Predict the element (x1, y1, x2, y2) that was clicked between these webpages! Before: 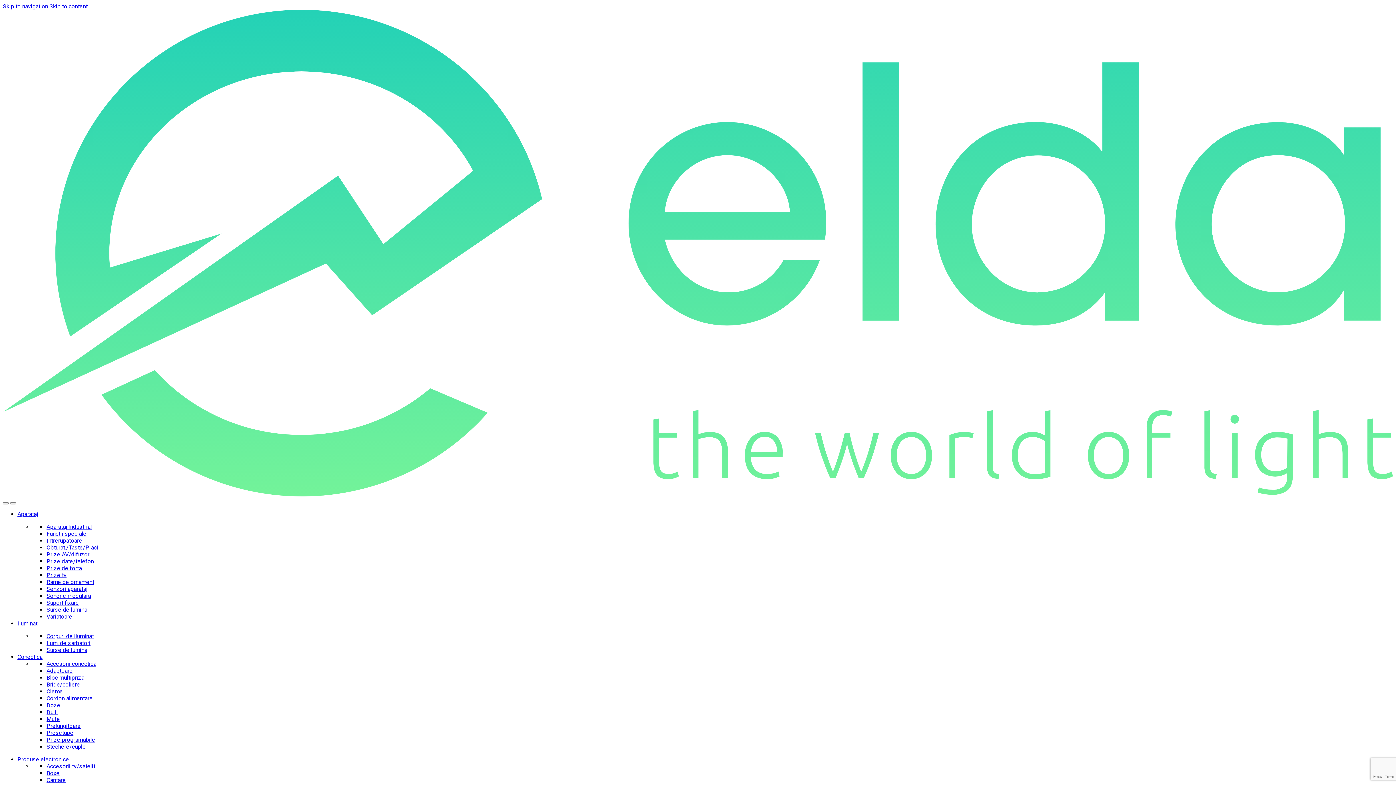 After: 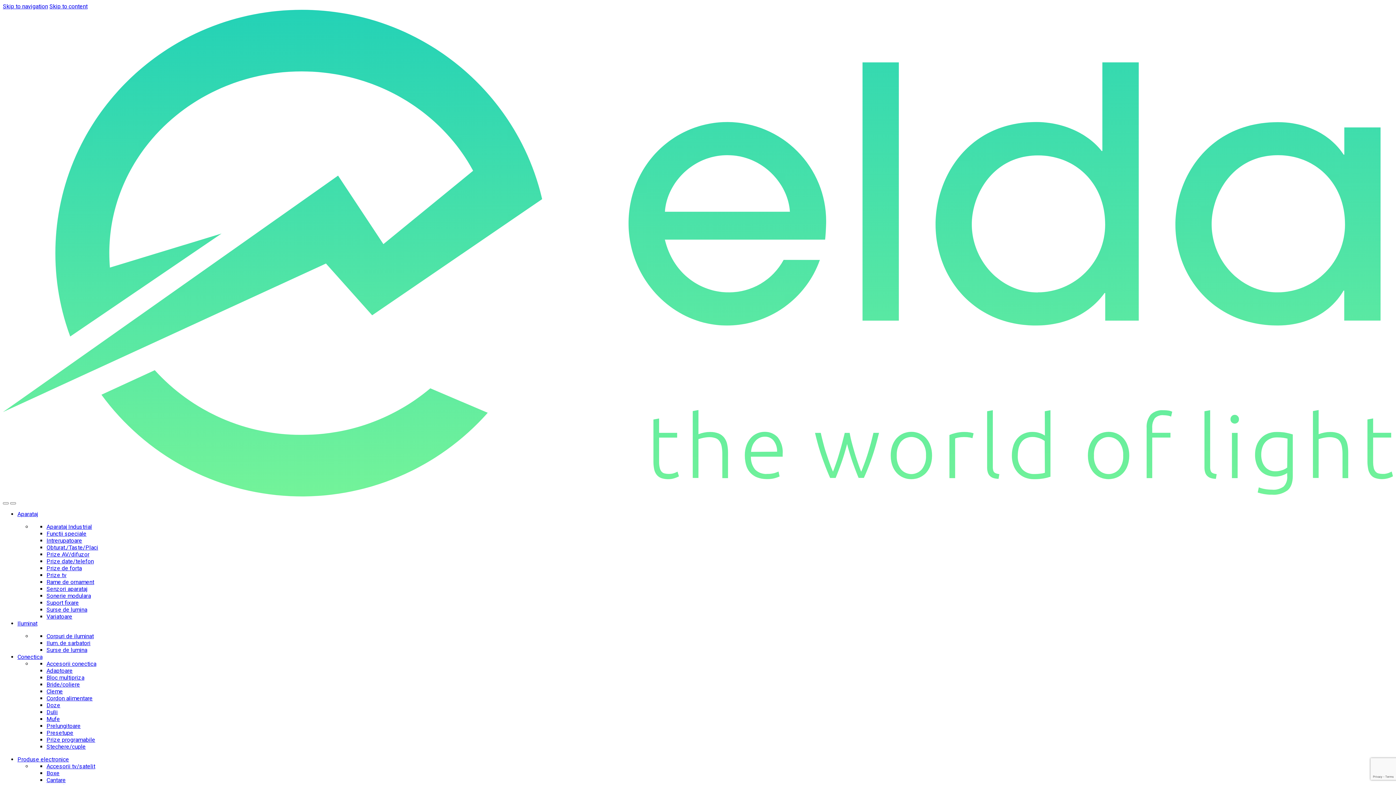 Action: label: “Mufe” (Edit) bbox: (46, 716, 60, 722)